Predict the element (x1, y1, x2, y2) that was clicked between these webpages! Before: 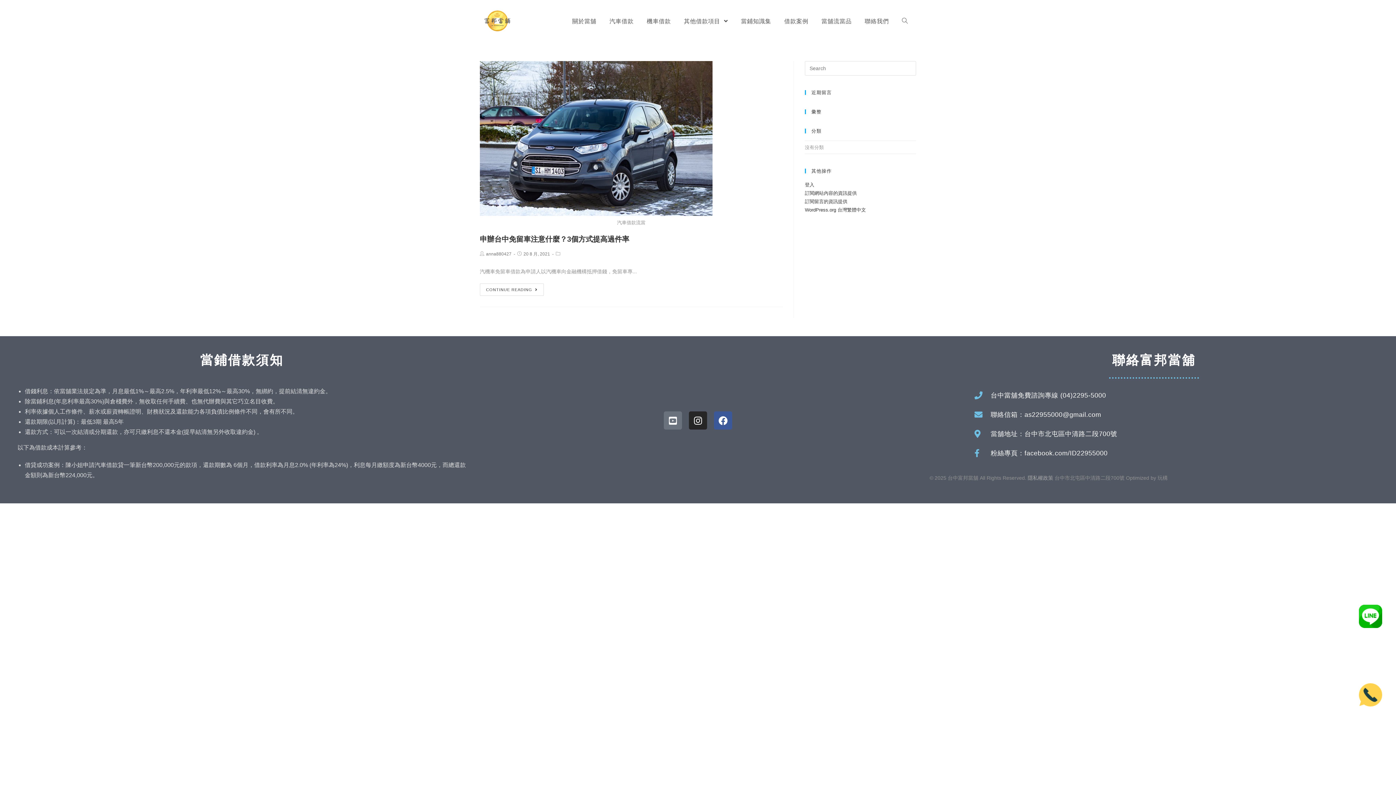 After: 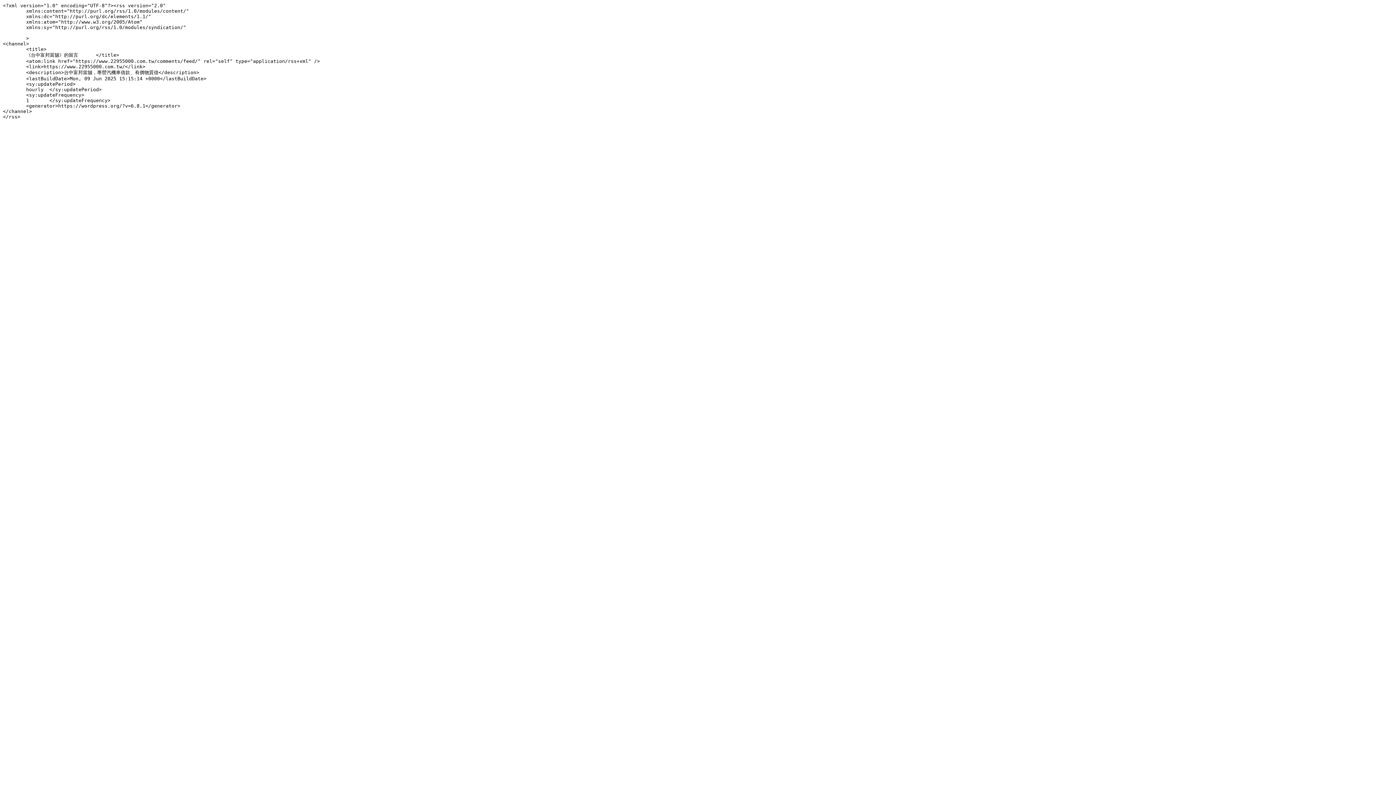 Action: label: 訂閱留言的資訊提供 bbox: (805, 198, 847, 204)